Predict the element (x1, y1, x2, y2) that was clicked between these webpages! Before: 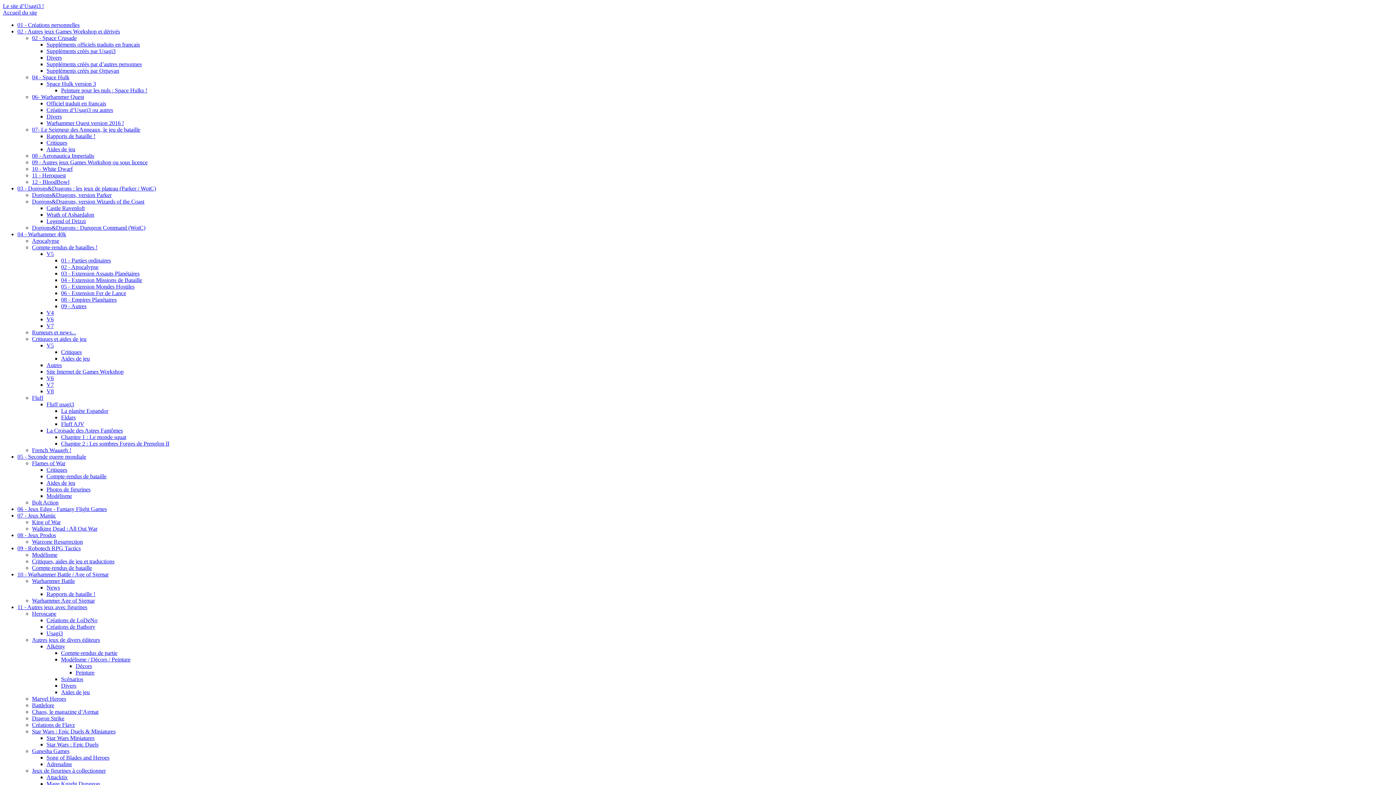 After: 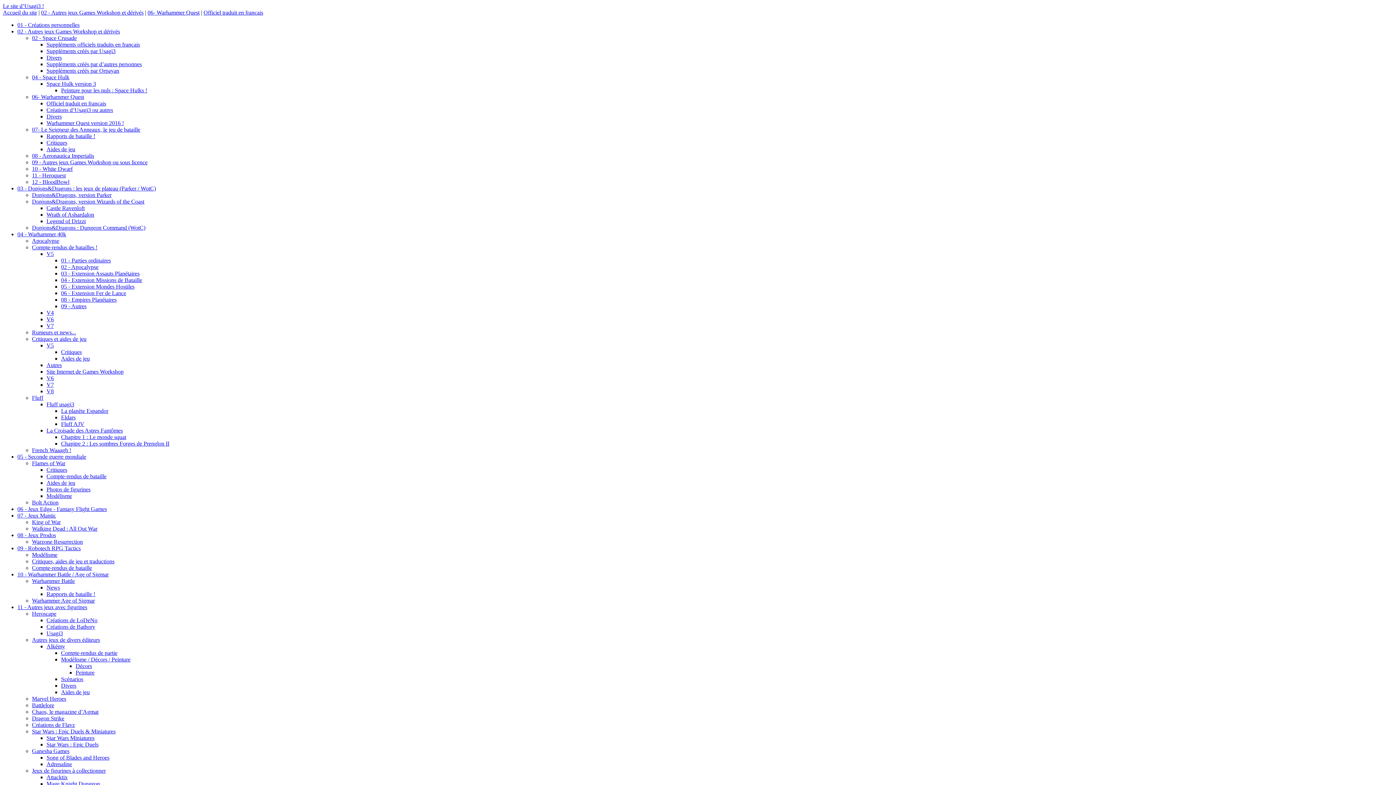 Action: label: Officiel traduit en français bbox: (46, 100, 106, 106)